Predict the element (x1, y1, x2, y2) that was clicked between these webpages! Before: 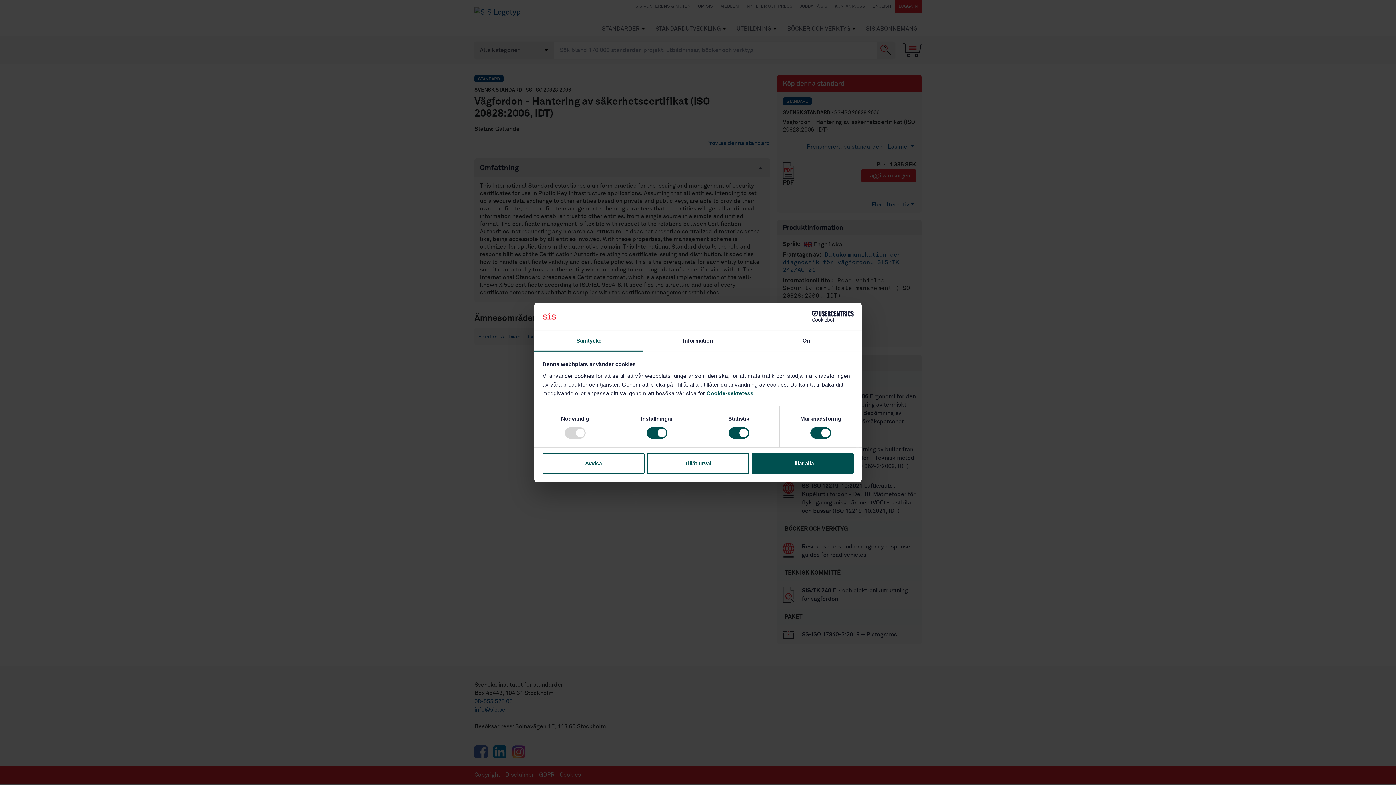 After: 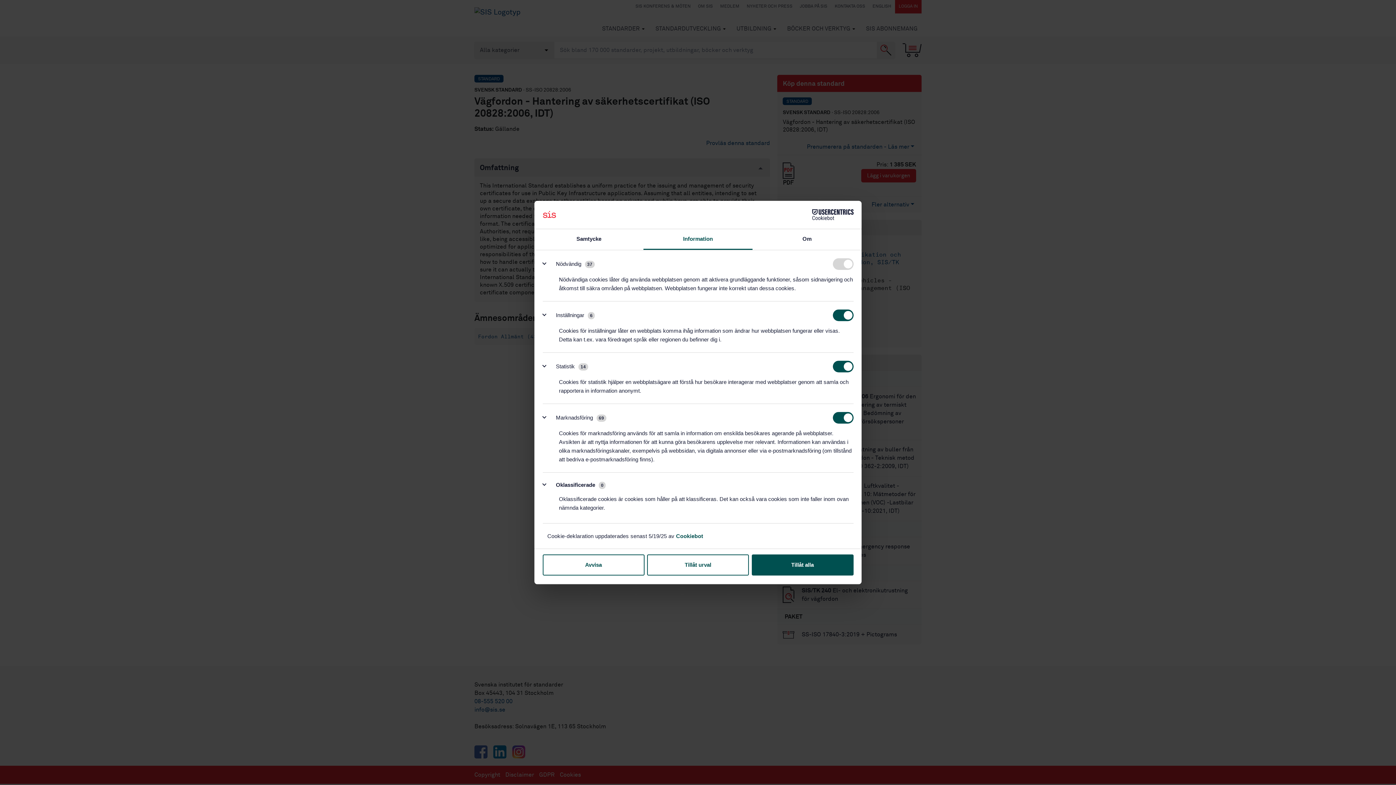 Action: label: Information bbox: (643, 331, 752, 351)